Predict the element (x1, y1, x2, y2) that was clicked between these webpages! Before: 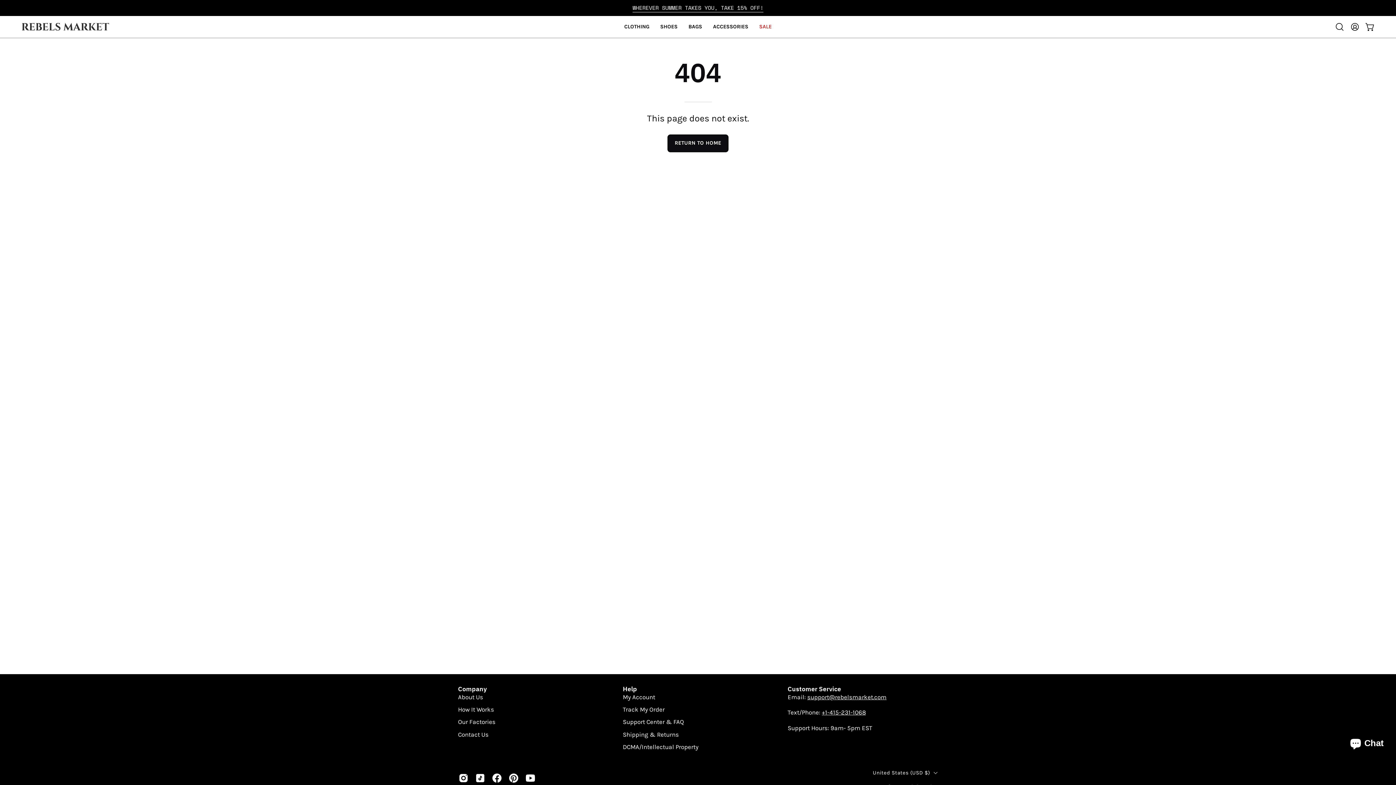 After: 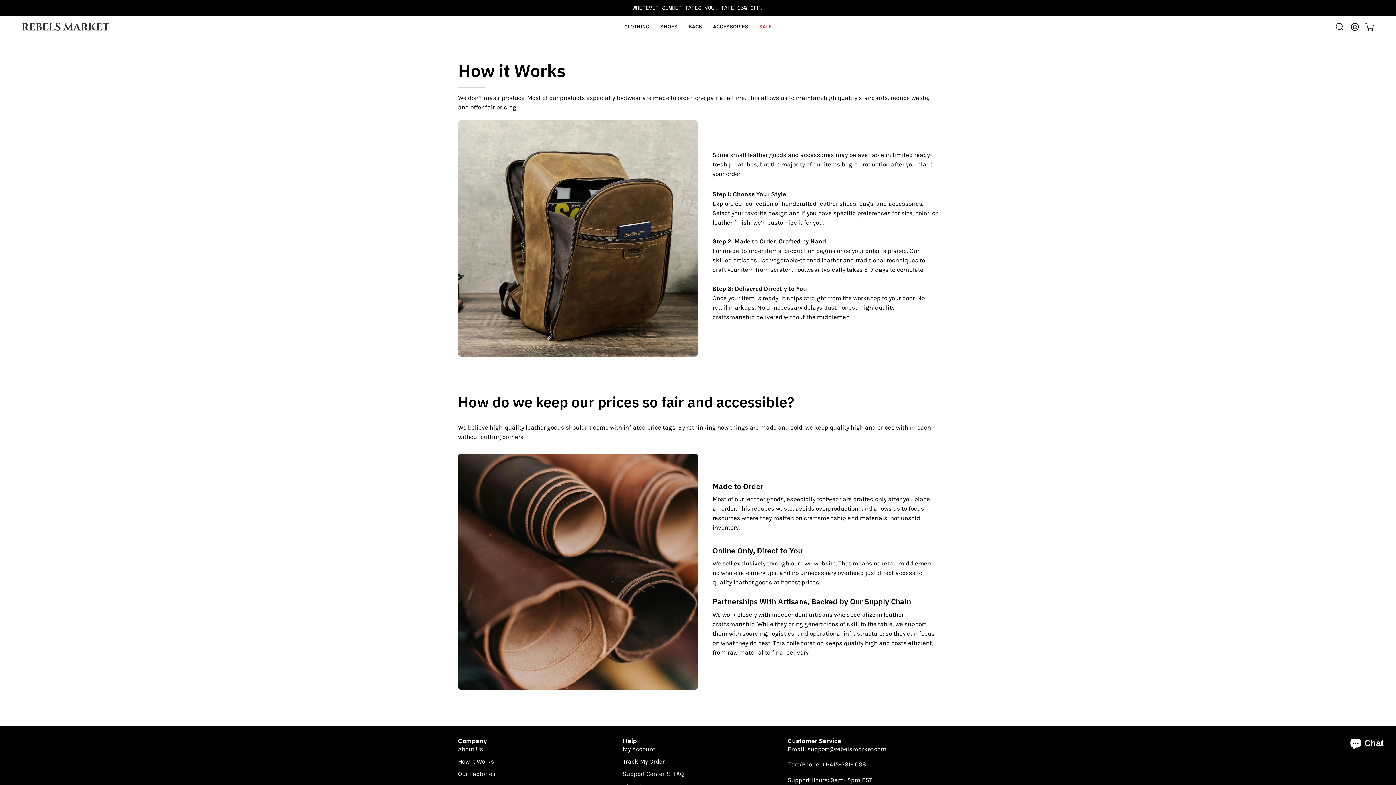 Action: label: How It Works bbox: (458, 706, 494, 713)